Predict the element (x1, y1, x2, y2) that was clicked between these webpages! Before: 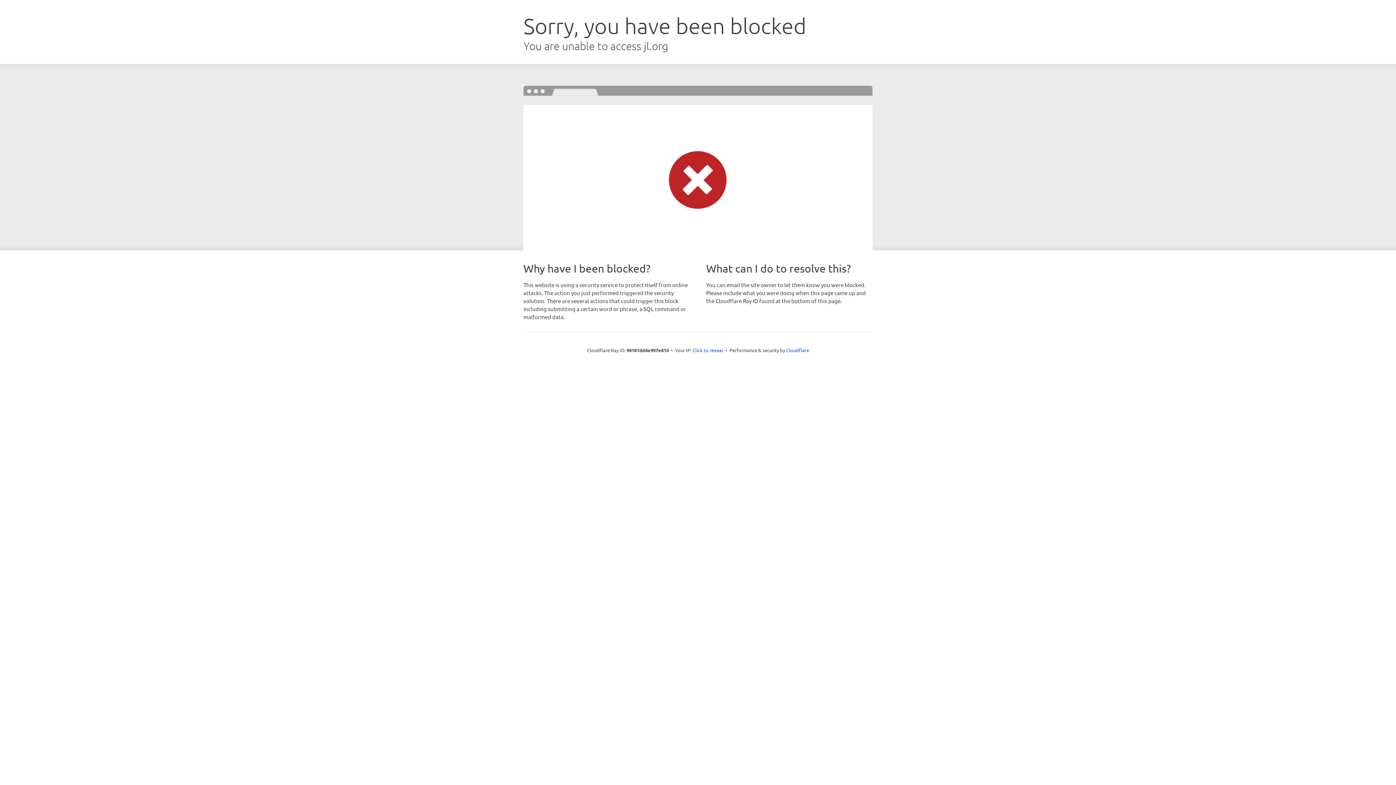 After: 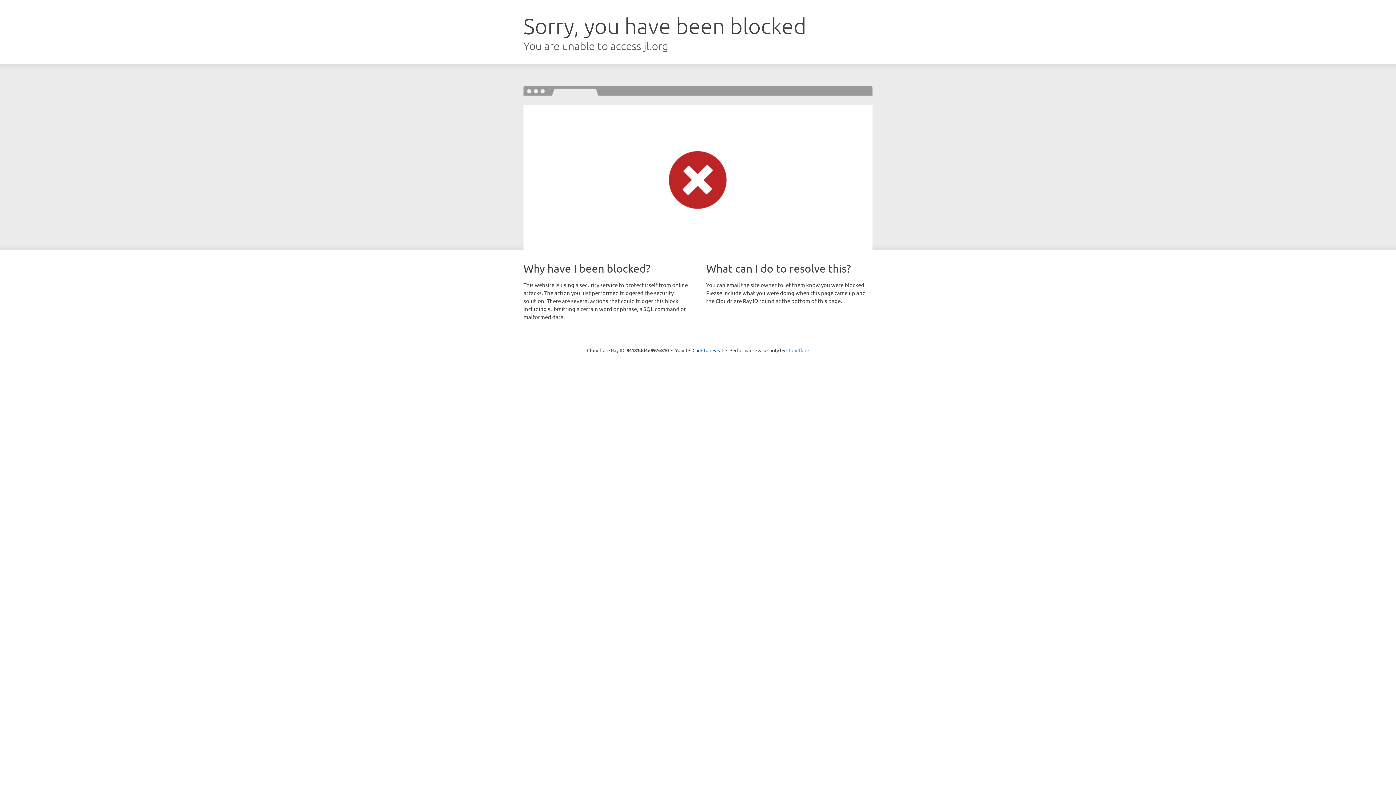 Action: bbox: (786, 347, 809, 353) label: Cloudflare